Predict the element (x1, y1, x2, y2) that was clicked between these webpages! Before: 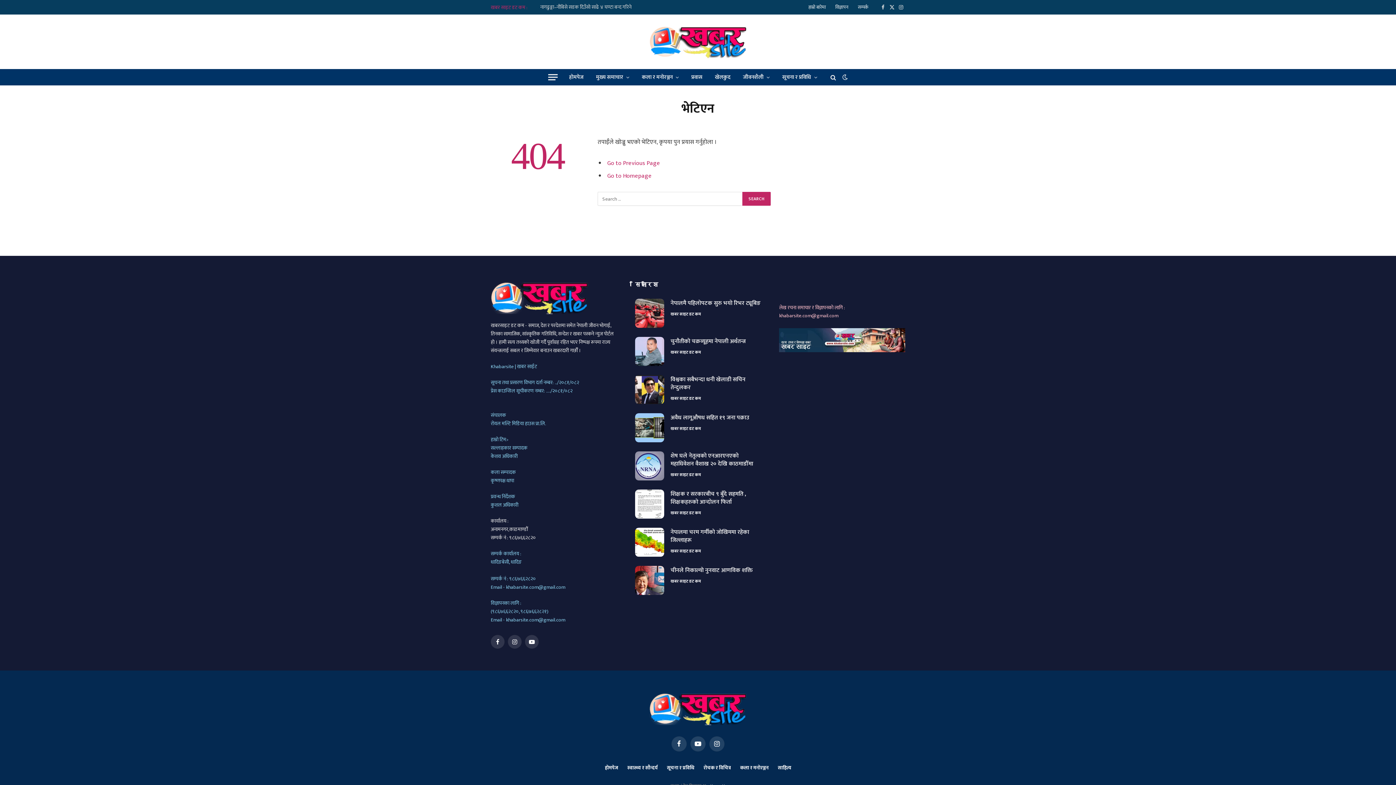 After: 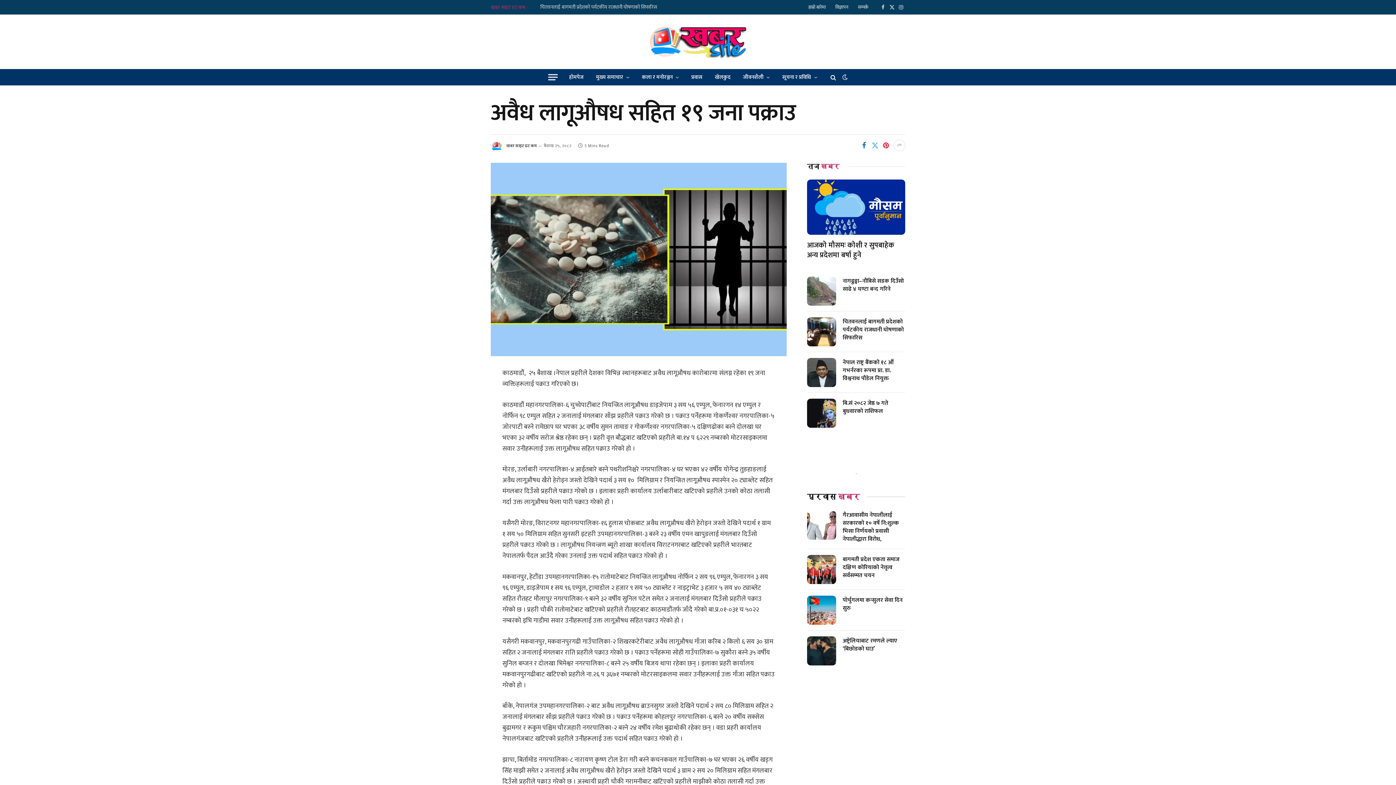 Action: bbox: (635, 413, 664, 442)